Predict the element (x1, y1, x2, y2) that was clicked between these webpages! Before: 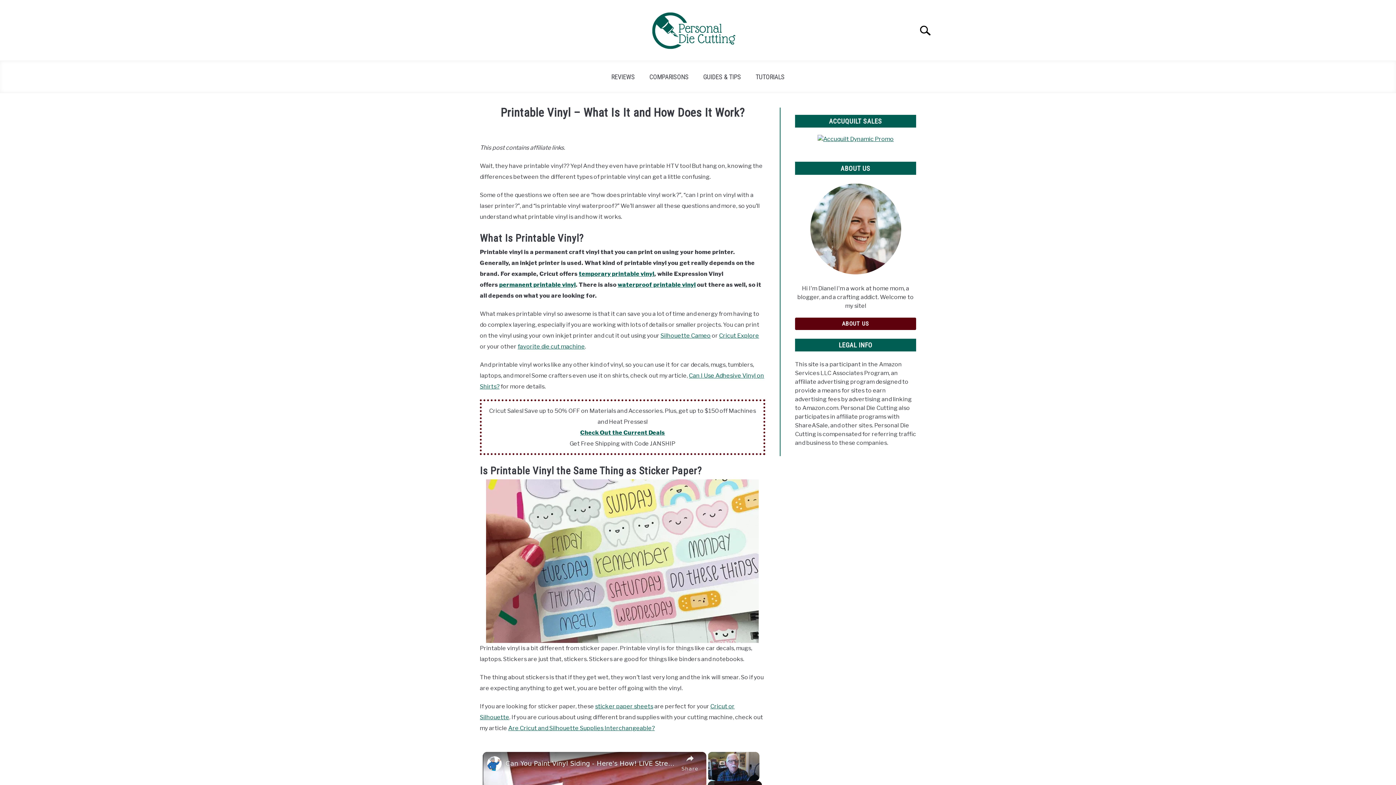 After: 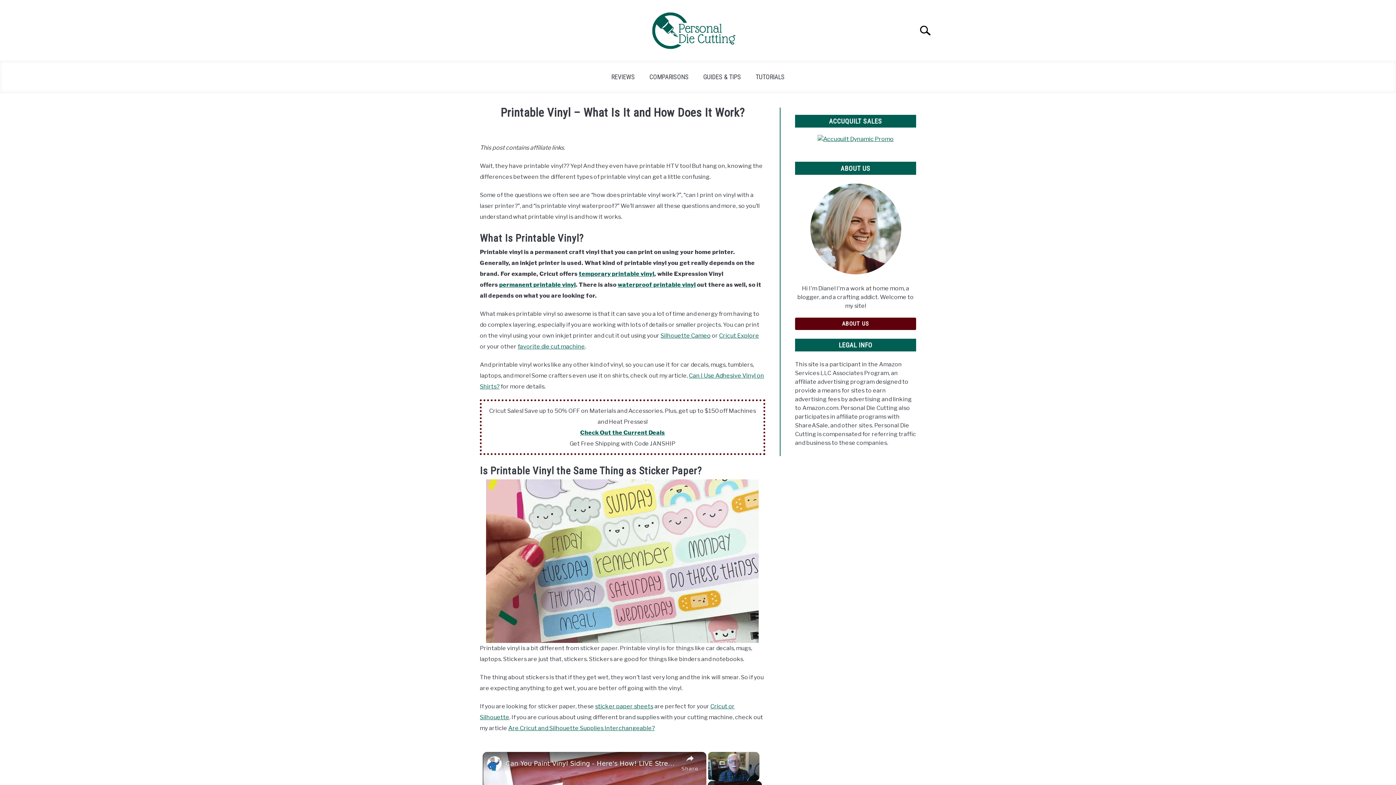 Action: bbox: (487, 756, 501, 771) label: channel logo